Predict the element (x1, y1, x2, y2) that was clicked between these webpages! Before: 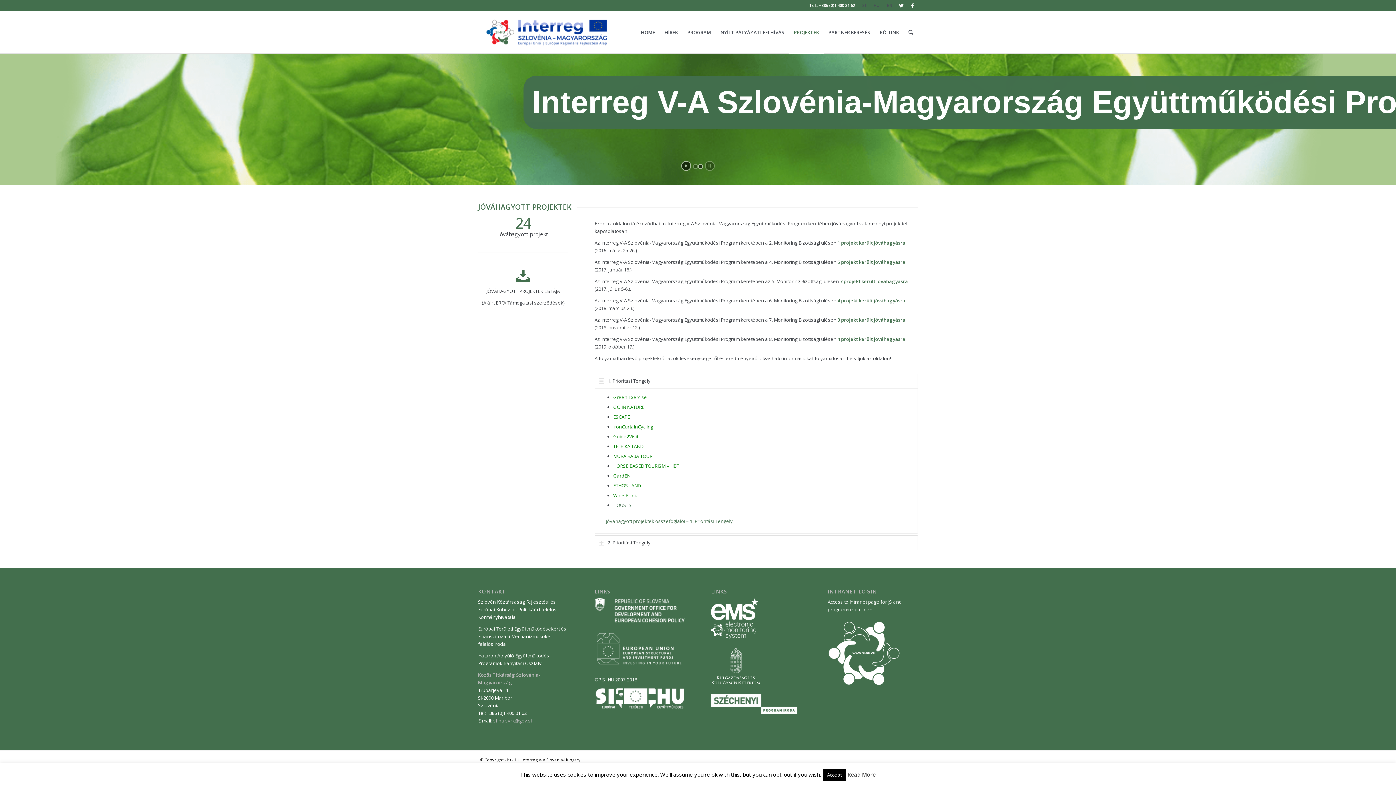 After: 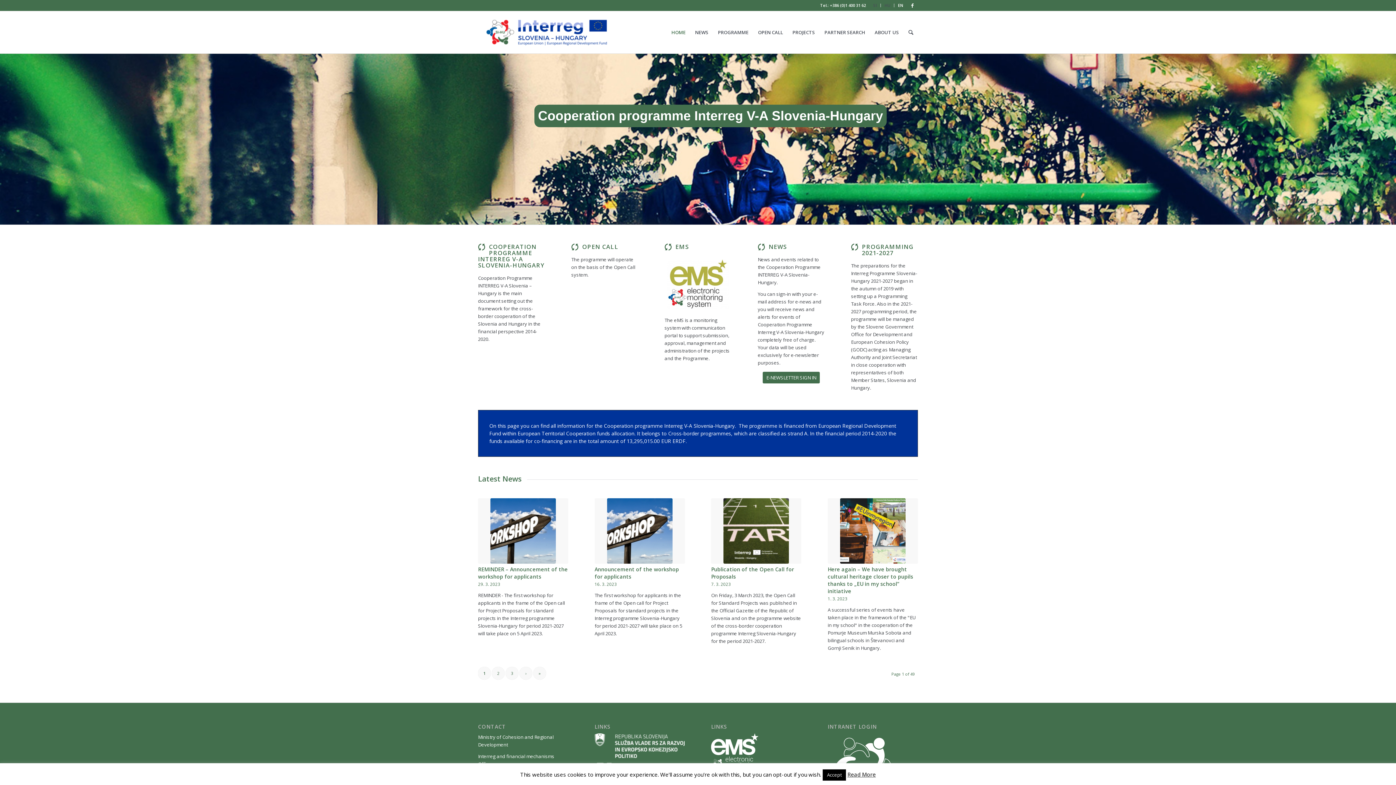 Action: bbox: (887, 0, 892, 10) label: EN